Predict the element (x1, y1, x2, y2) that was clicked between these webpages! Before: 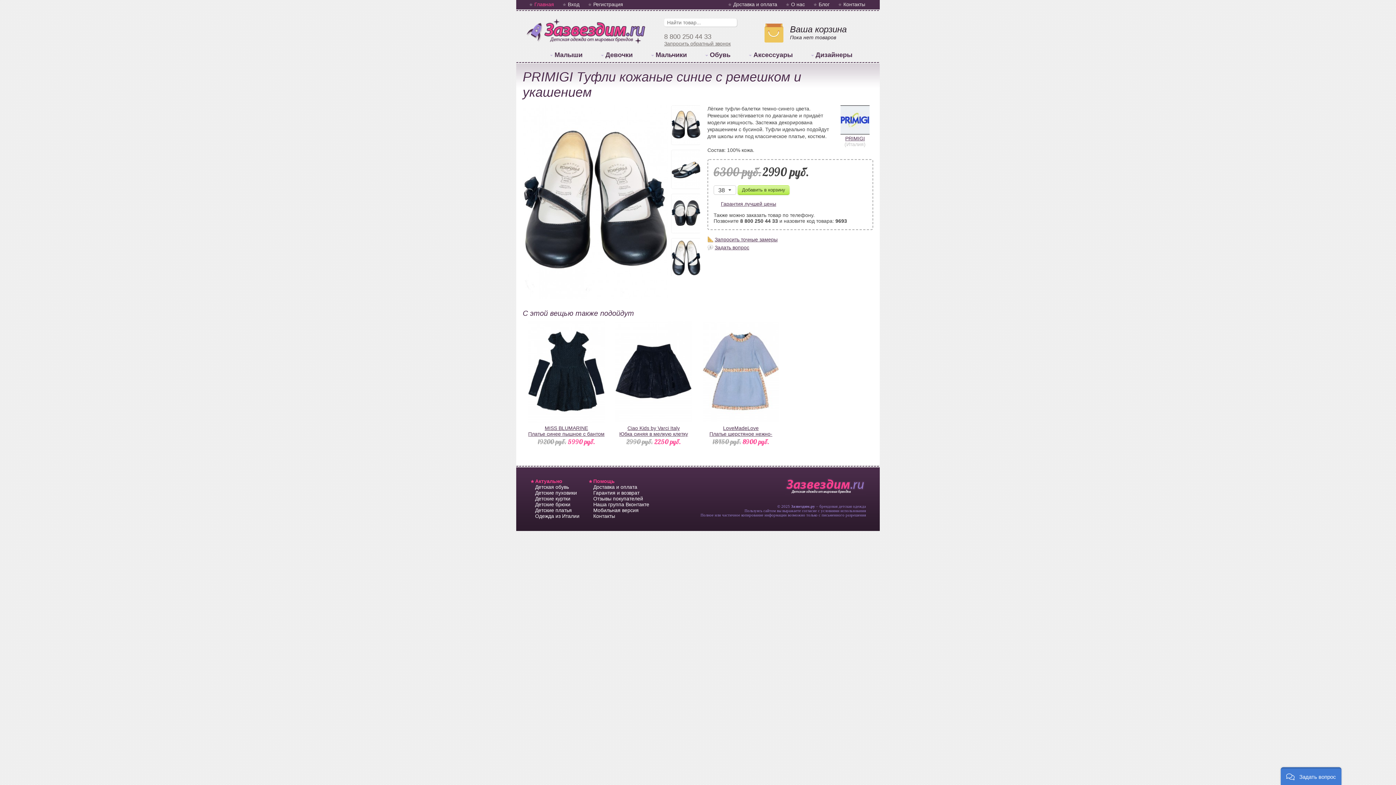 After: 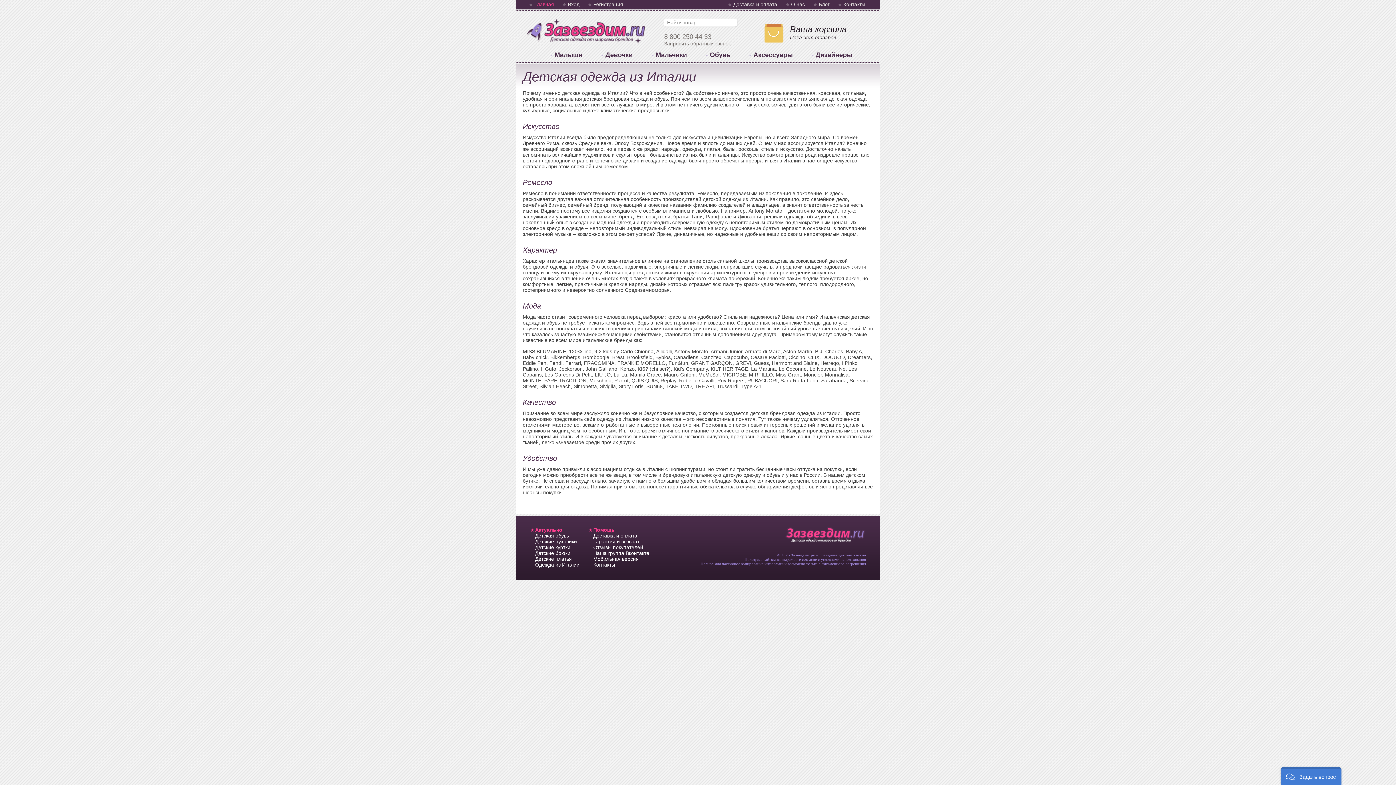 Action: bbox: (535, 513, 593, 519) label: Одежда из Италии